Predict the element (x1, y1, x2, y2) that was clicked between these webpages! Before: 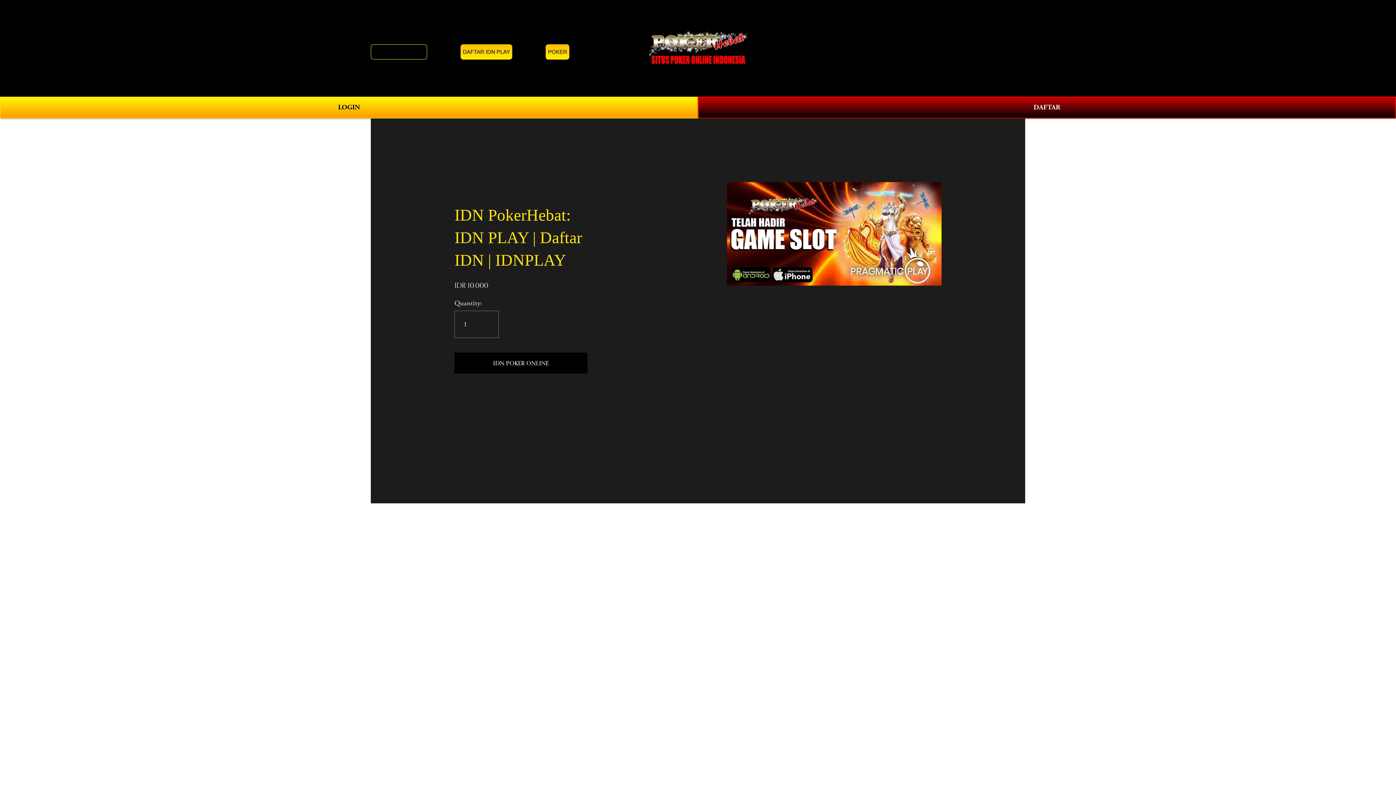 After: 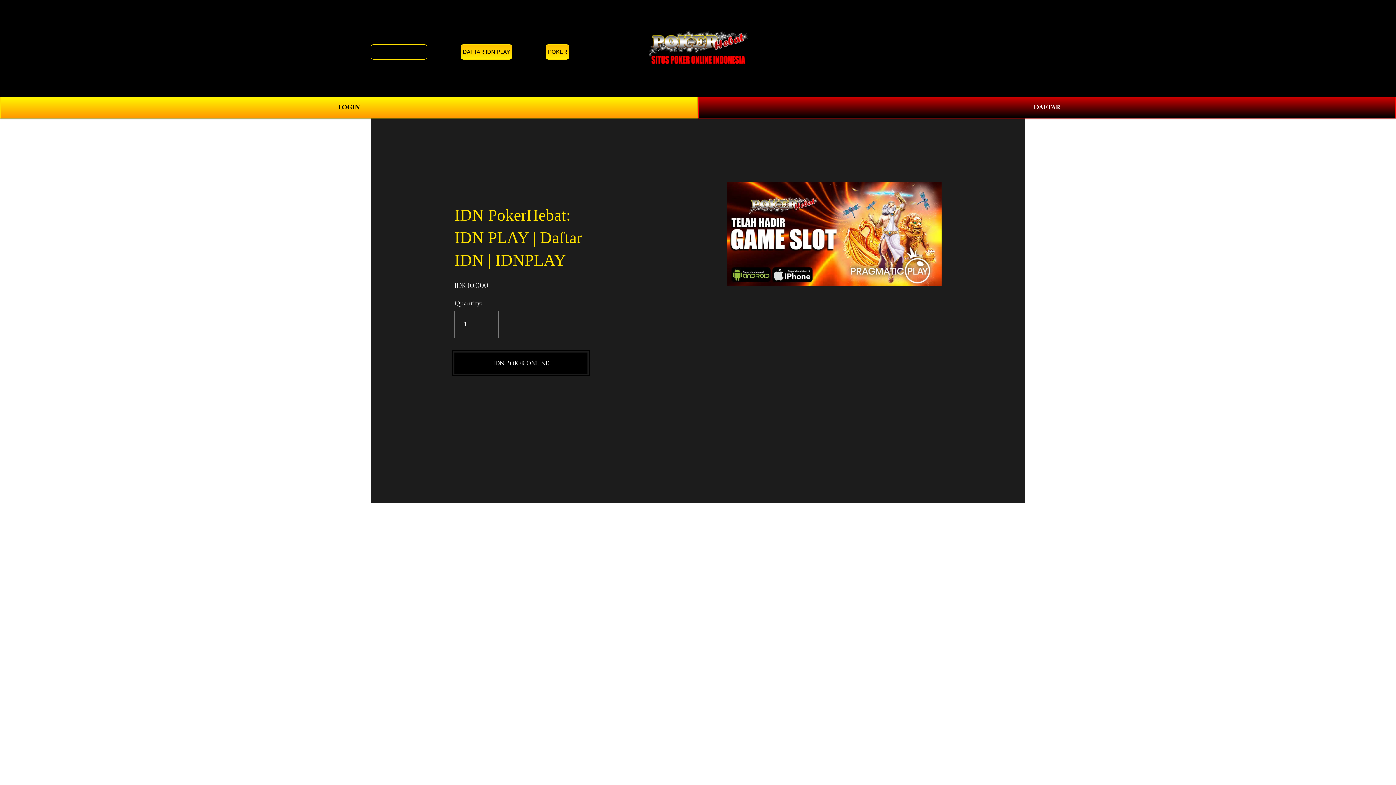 Action: bbox: (454, 352, 587, 373) label: IDN POKER ONLINE